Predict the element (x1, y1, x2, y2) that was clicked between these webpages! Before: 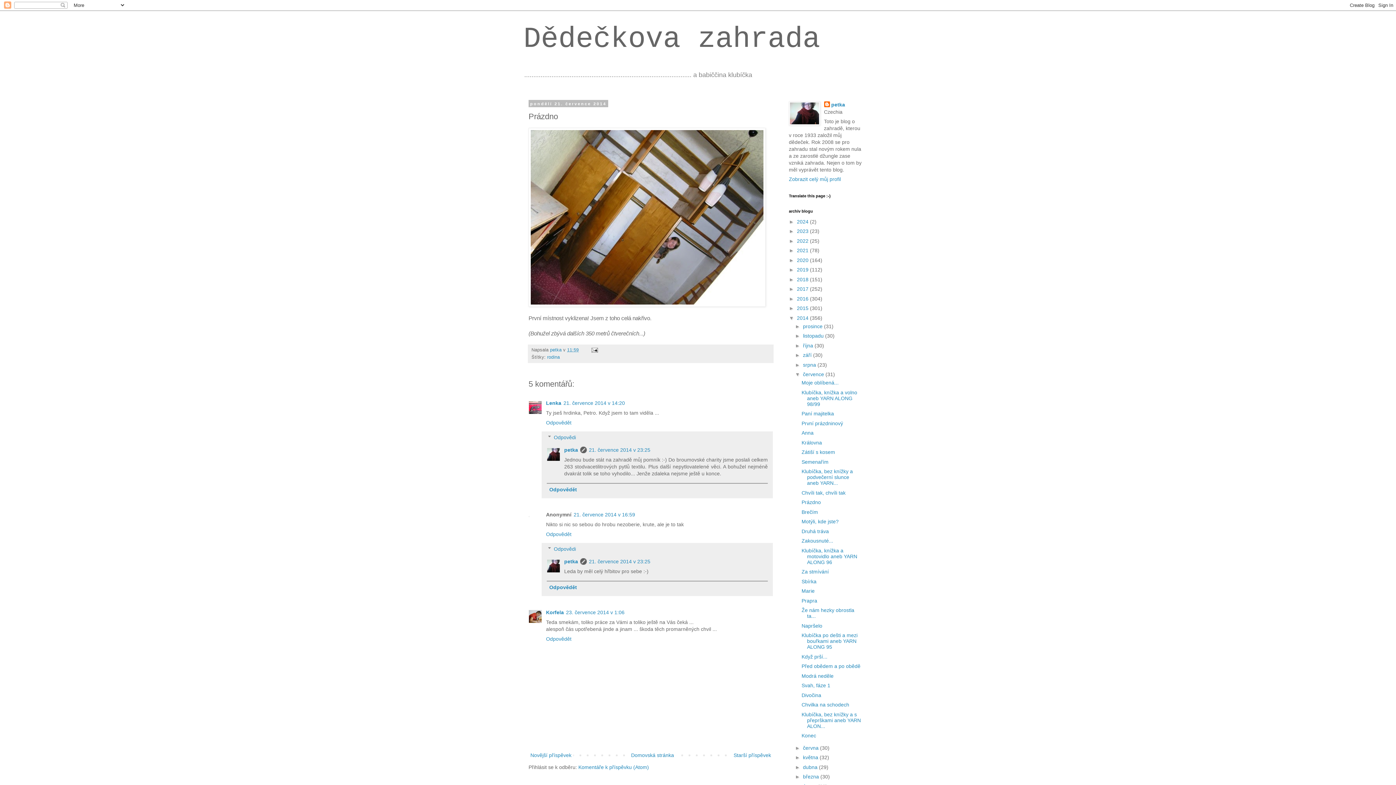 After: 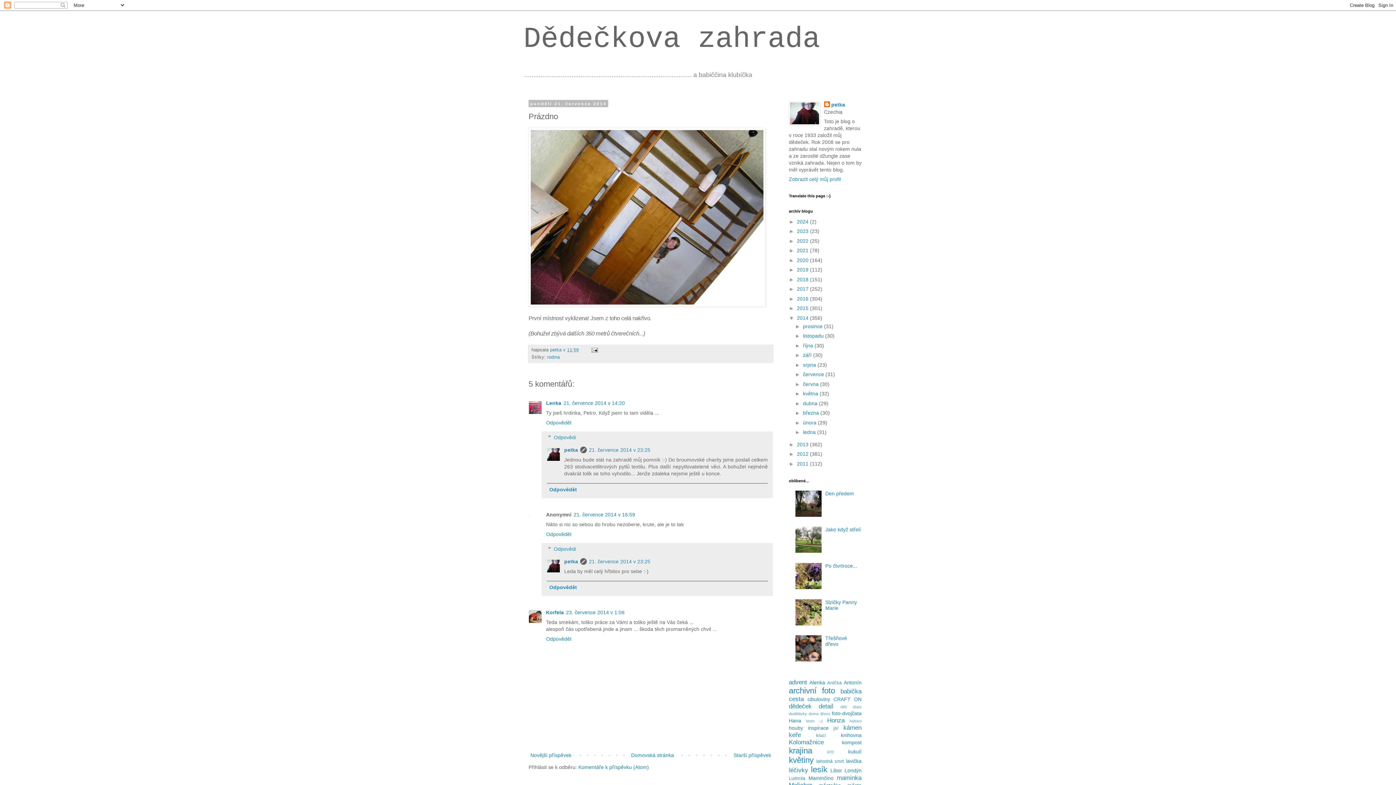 Action: bbox: (795, 371, 803, 377) label: ▼  